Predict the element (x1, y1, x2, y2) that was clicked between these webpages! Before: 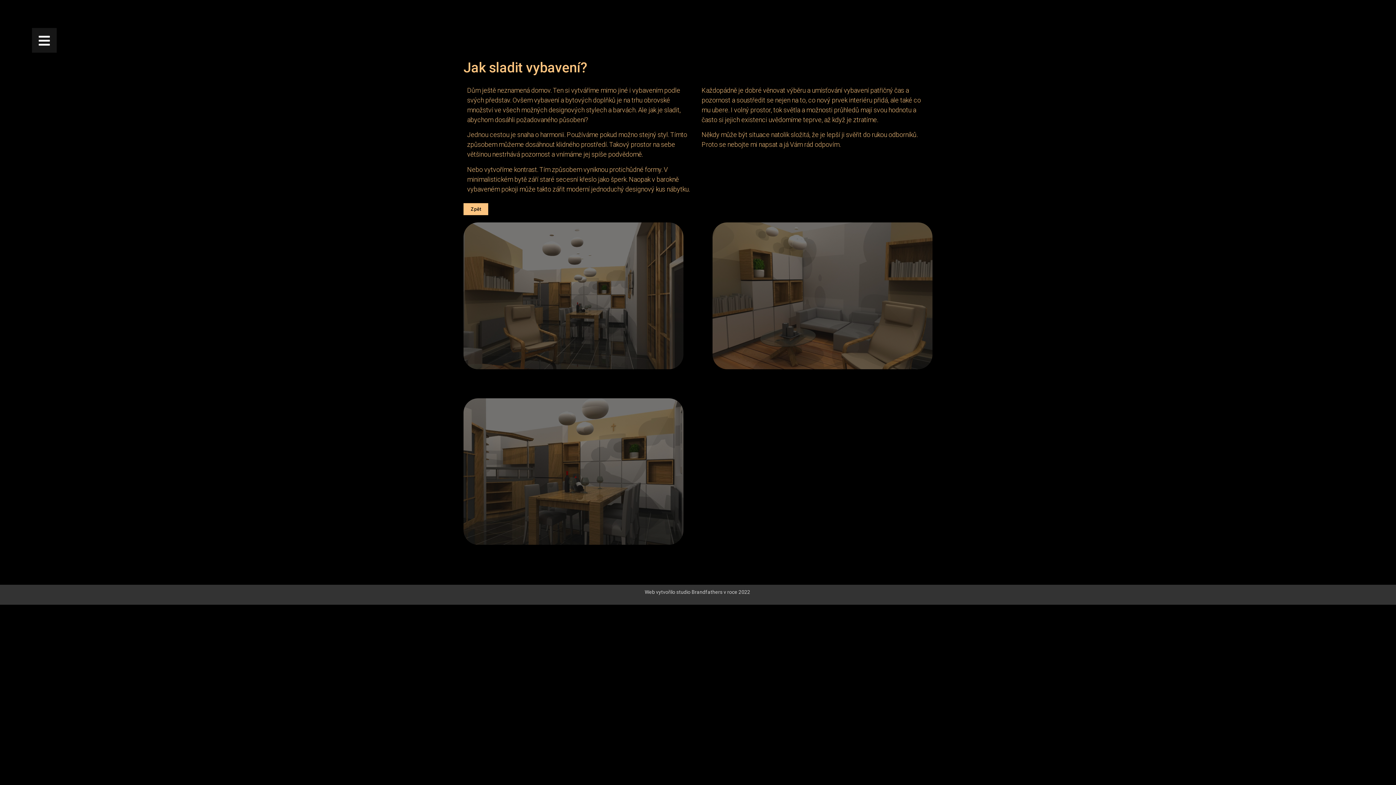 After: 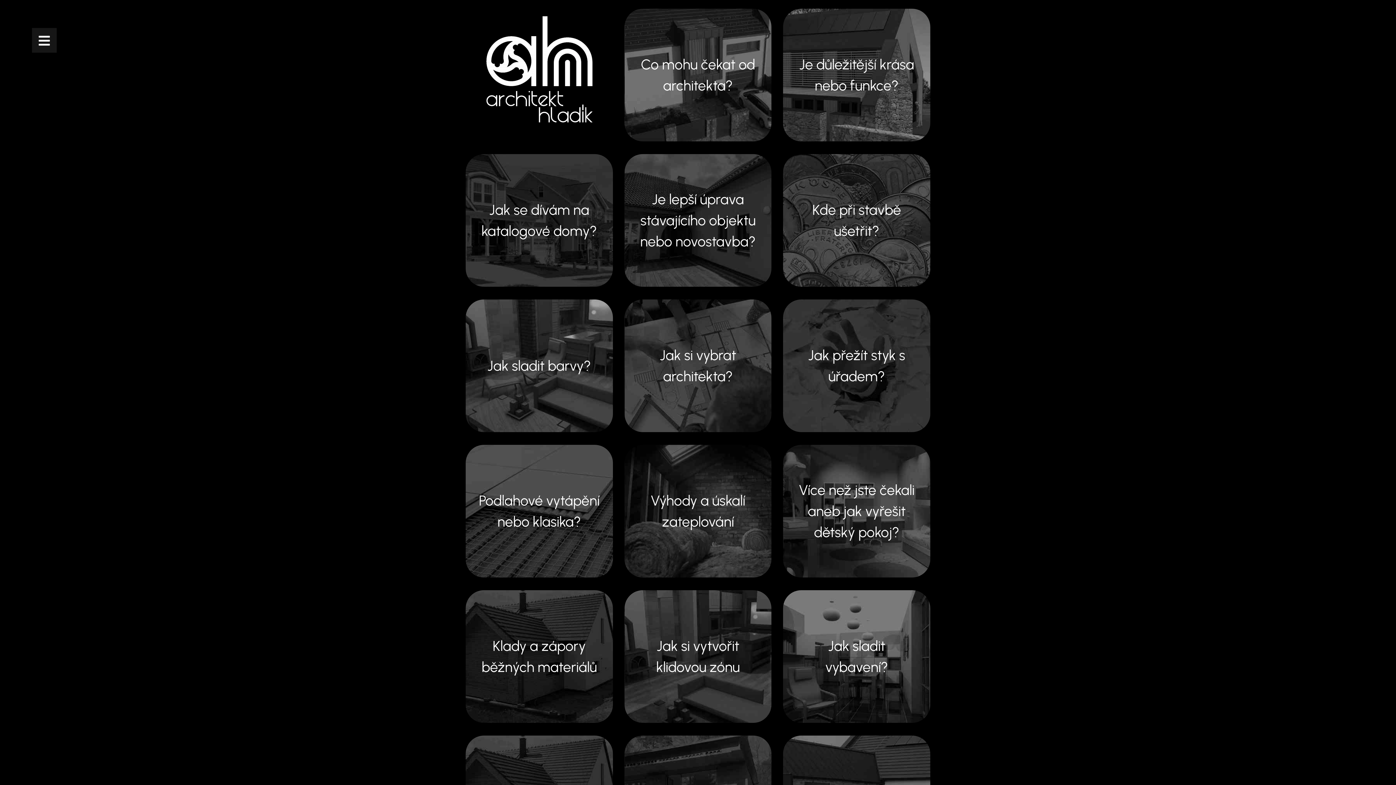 Action: label: Zpět bbox: (463, 203, 488, 215)